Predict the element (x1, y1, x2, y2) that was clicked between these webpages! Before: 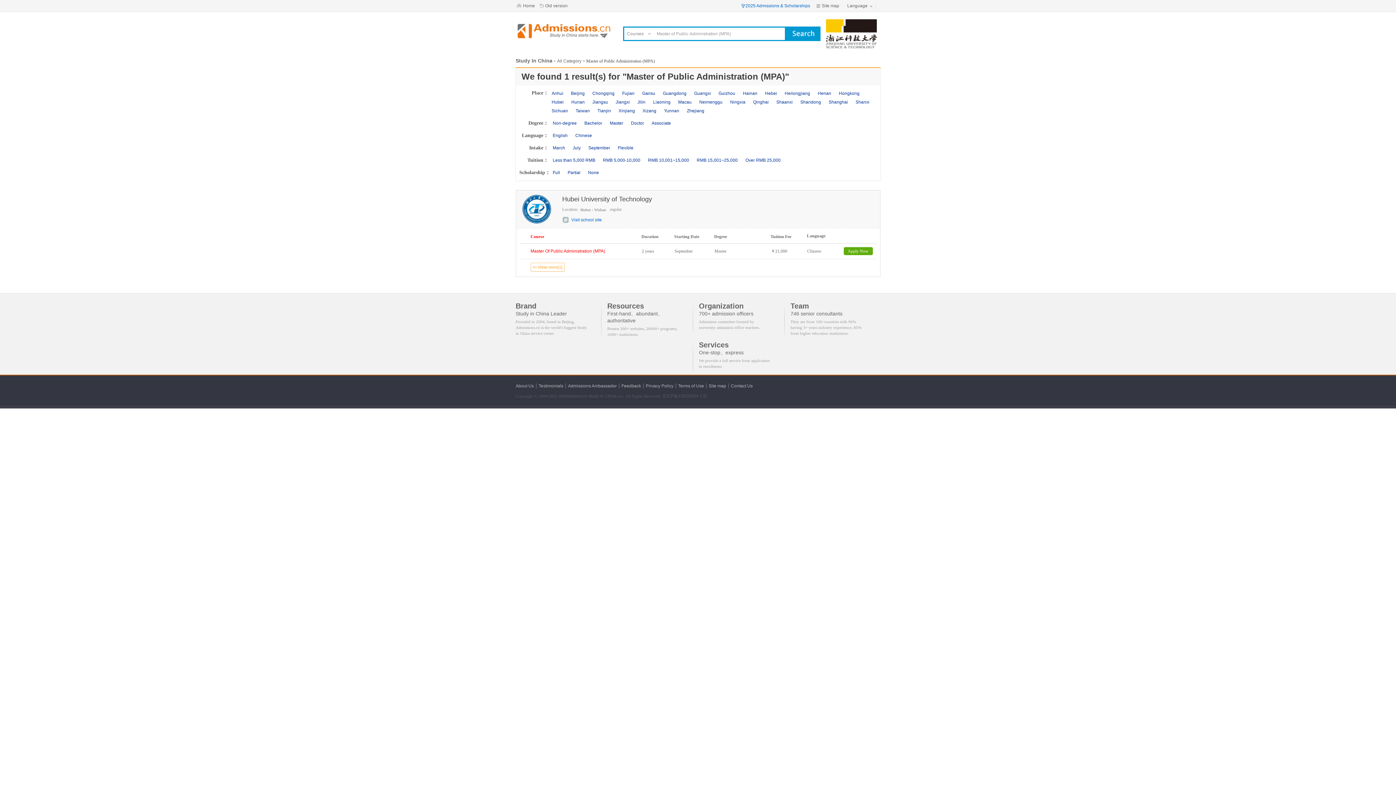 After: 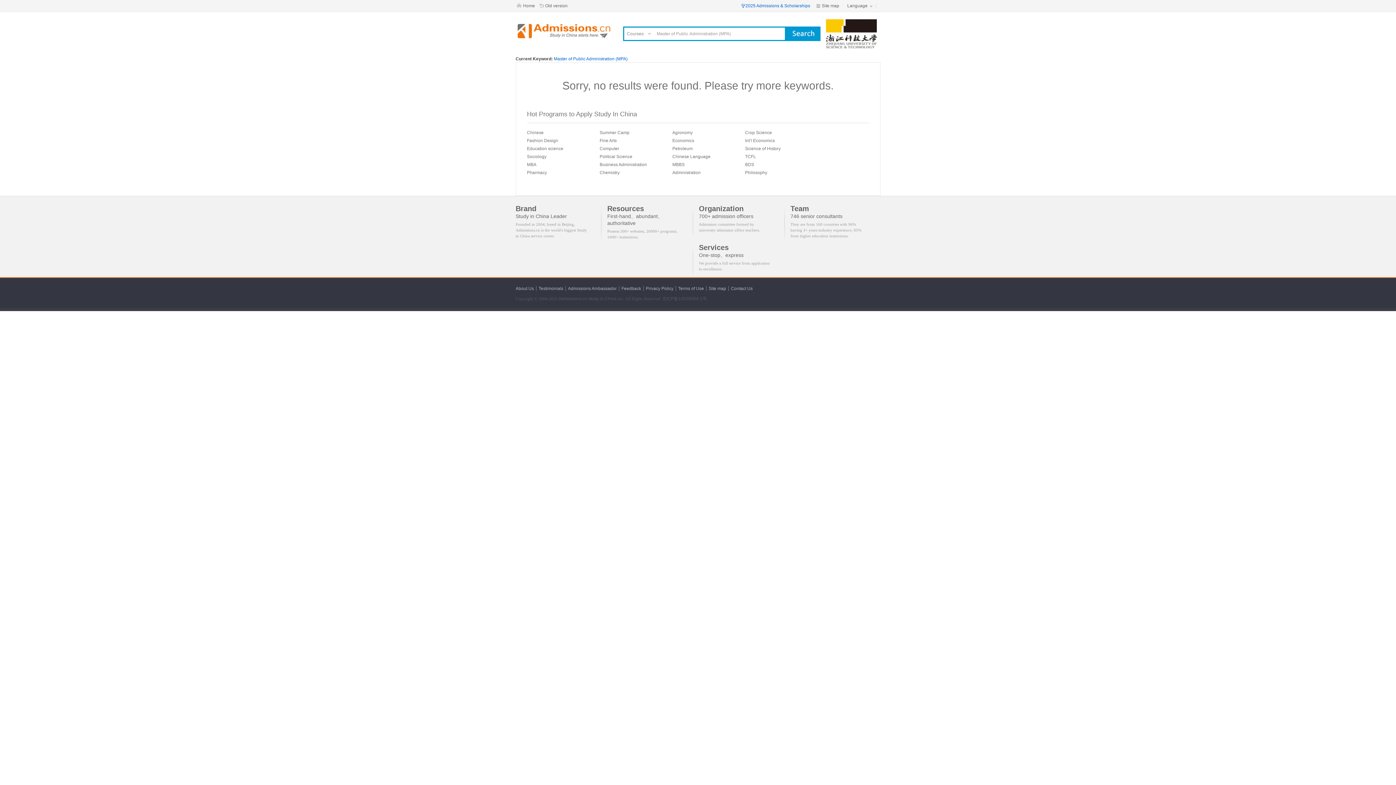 Action: bbox: (739, 89, 760, 97) label: Hainan